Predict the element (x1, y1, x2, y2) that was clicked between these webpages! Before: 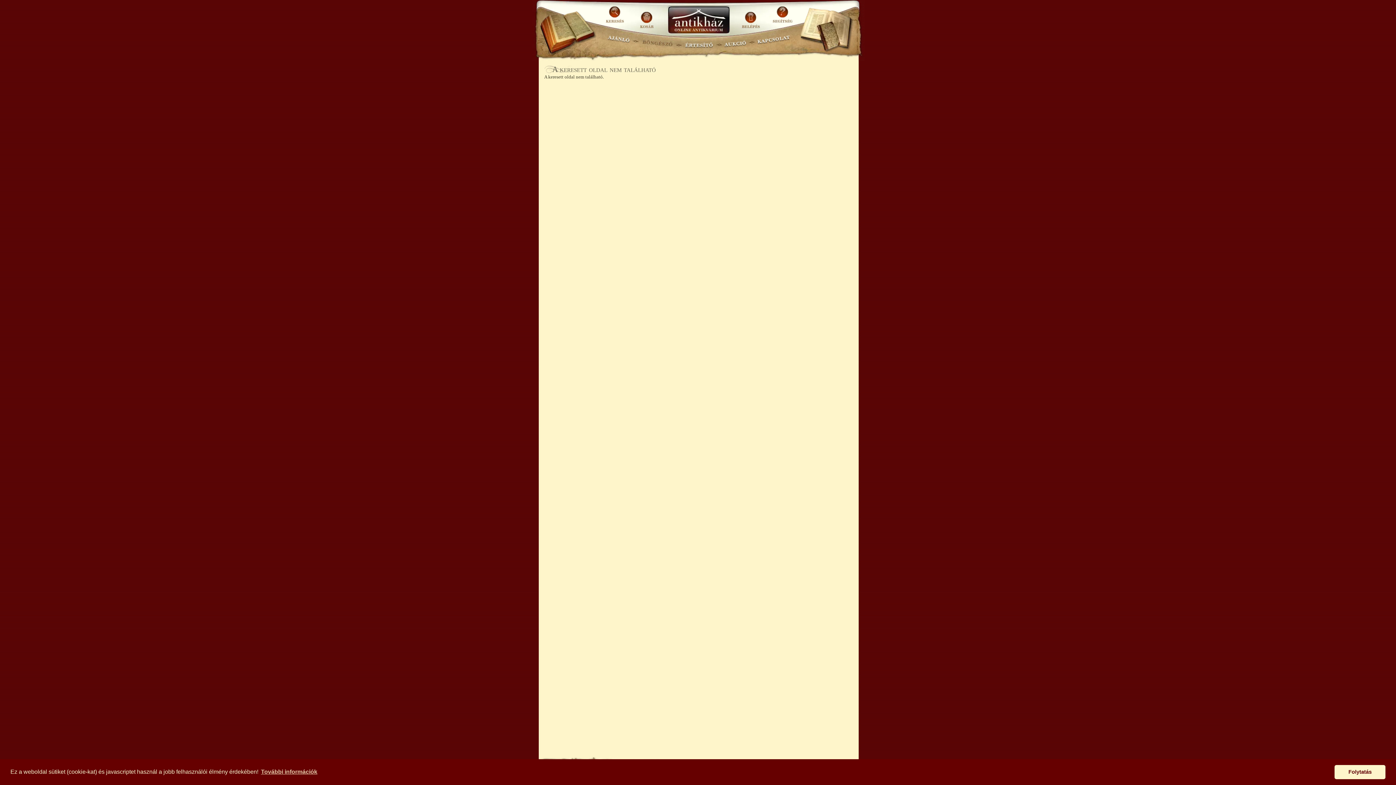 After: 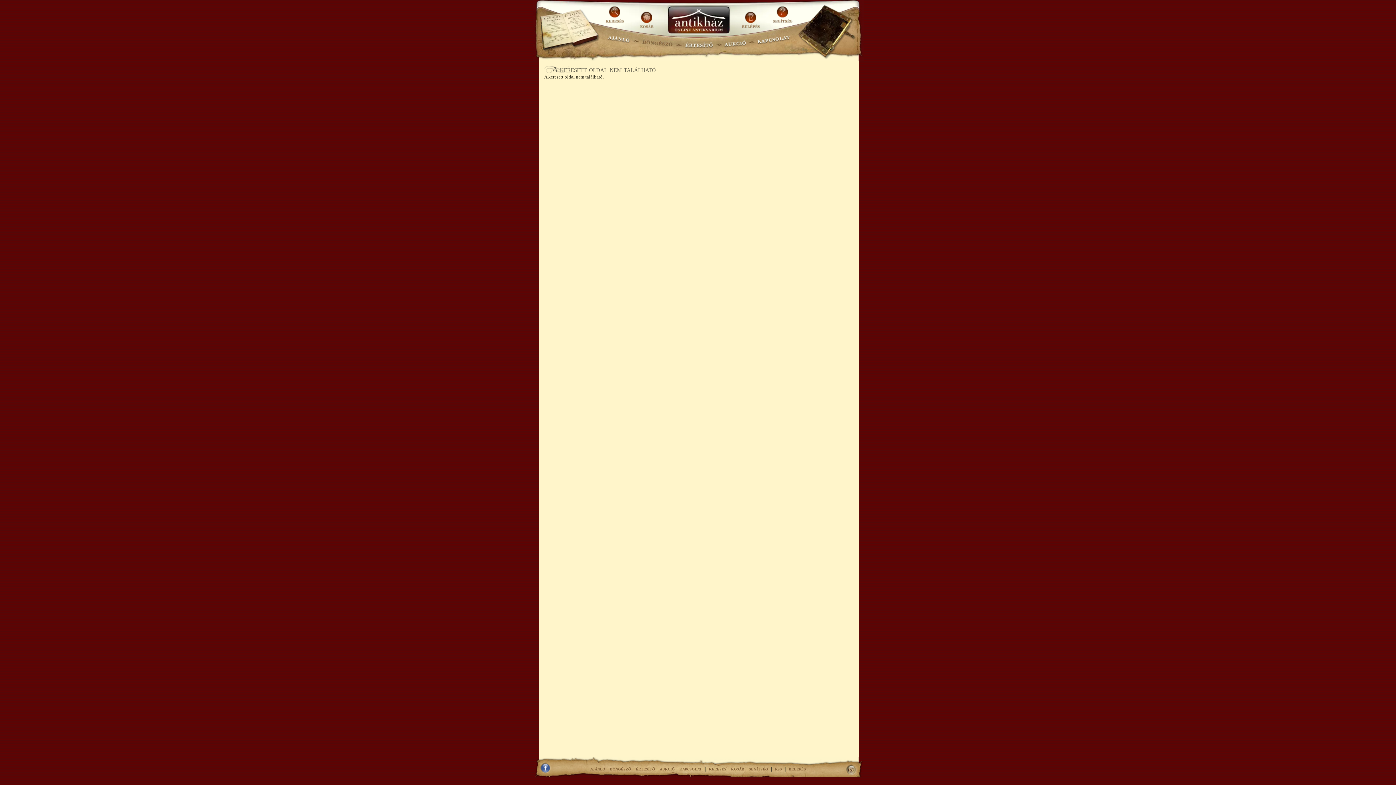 Action: bbox: (1334, 765, 1385, 779) label: dismiss cookie message